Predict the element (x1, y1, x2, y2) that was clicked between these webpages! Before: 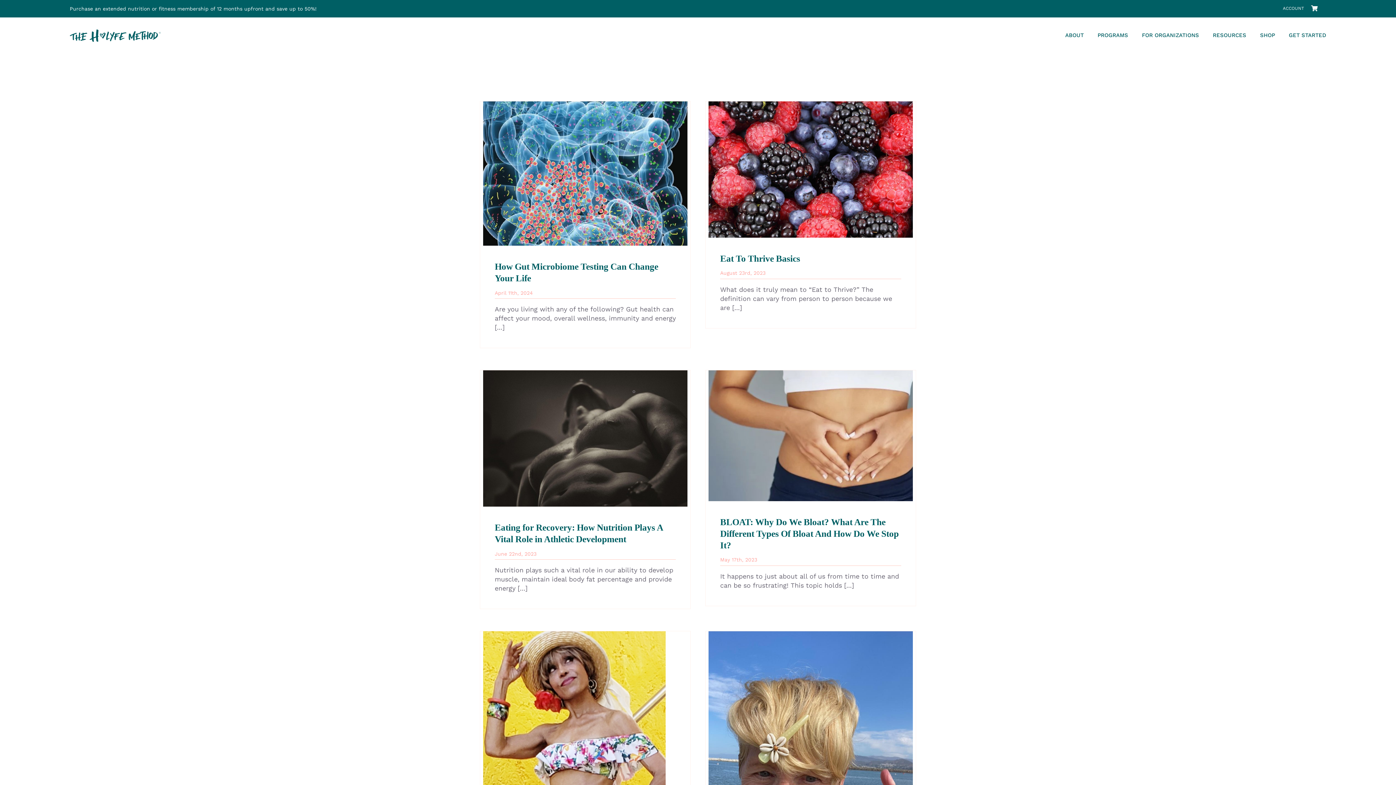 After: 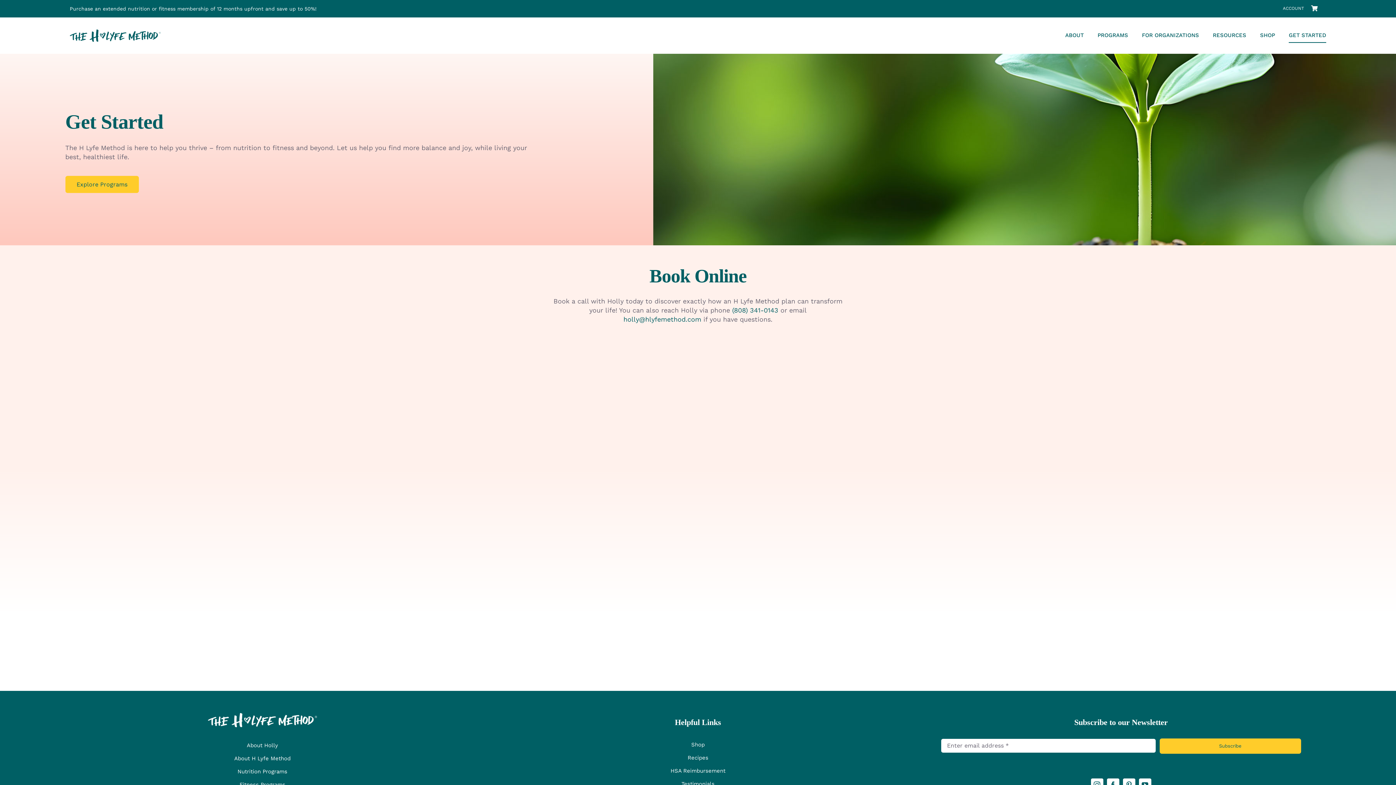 Action: bbox: (1289, 28, 1326, 42) label: GET STARTED